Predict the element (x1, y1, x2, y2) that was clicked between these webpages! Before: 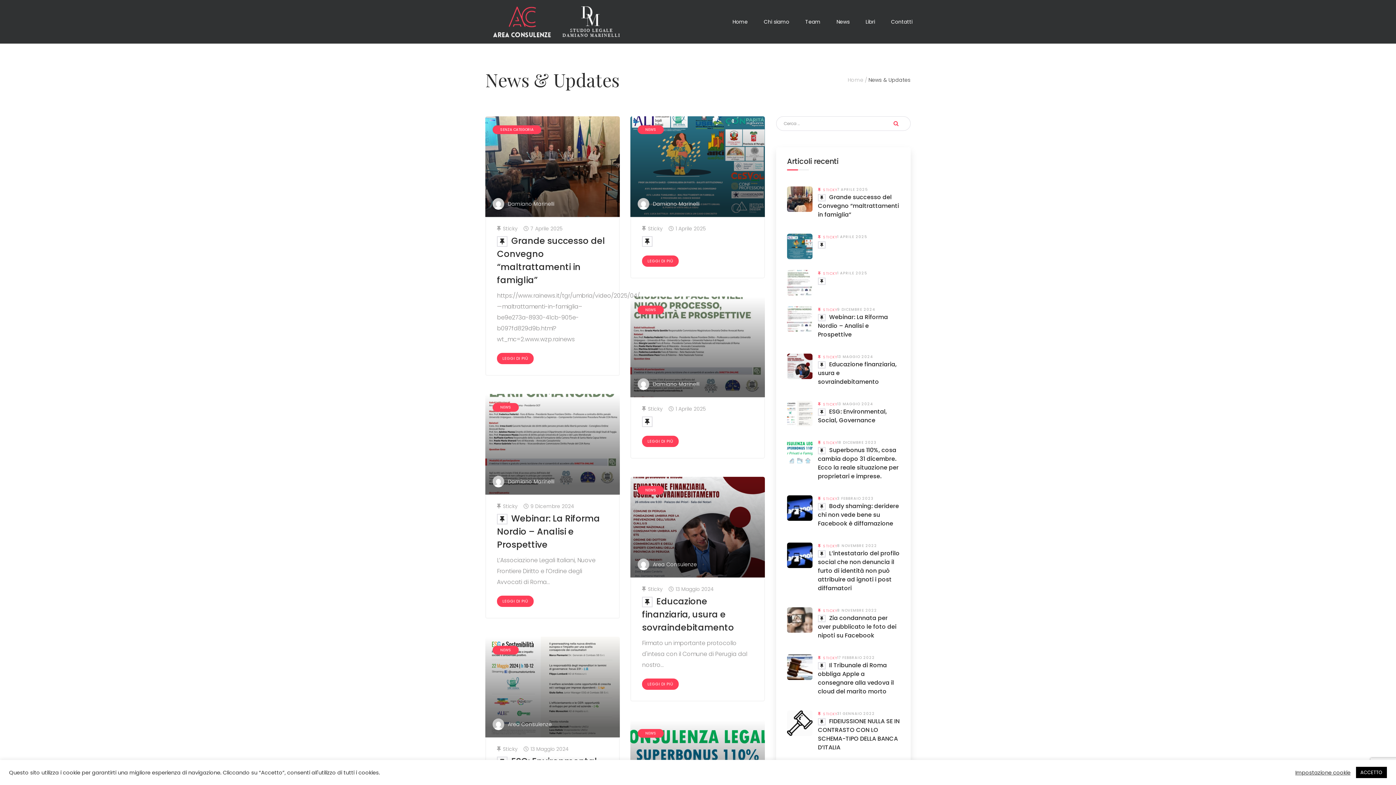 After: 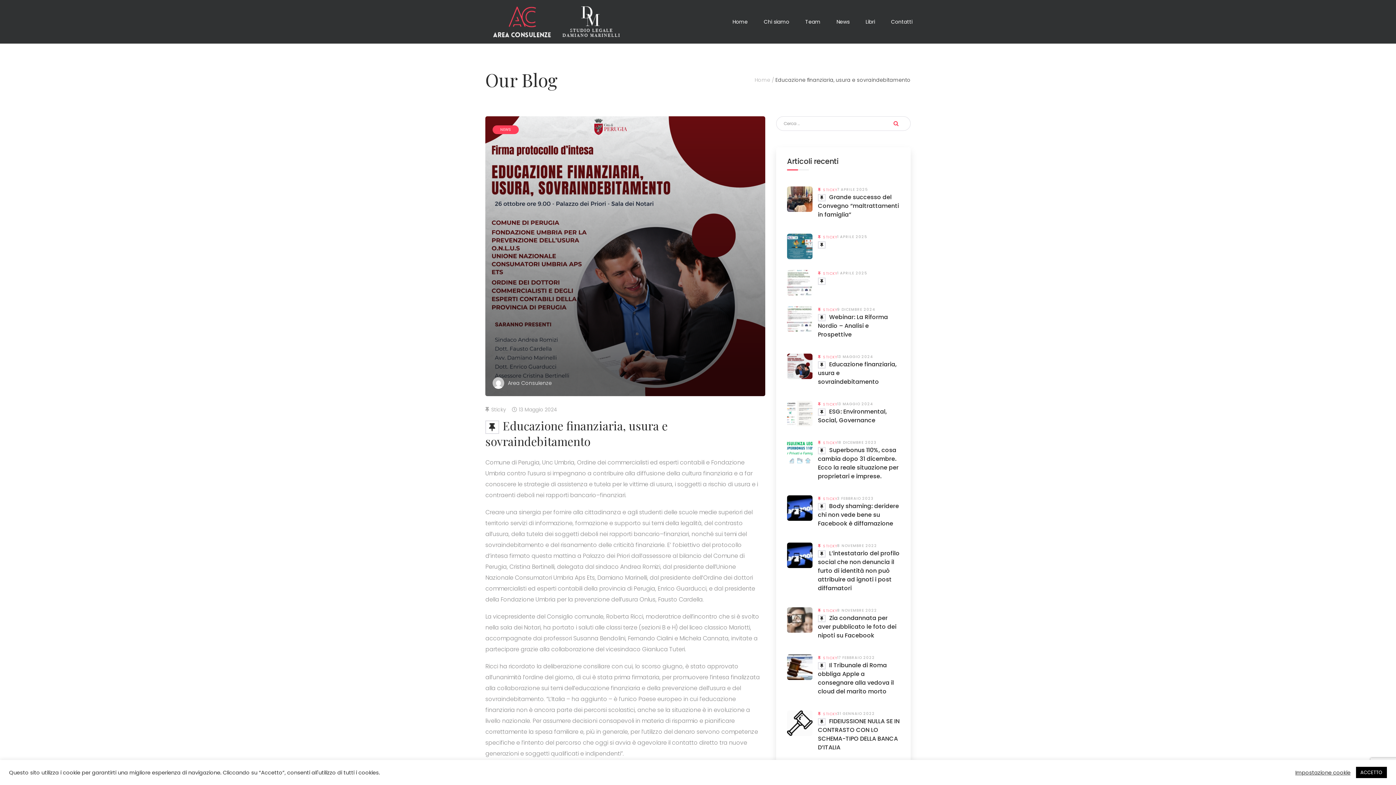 Action: bbox: (642, 679, 678, 690) label: LEGGI DI PIÙ